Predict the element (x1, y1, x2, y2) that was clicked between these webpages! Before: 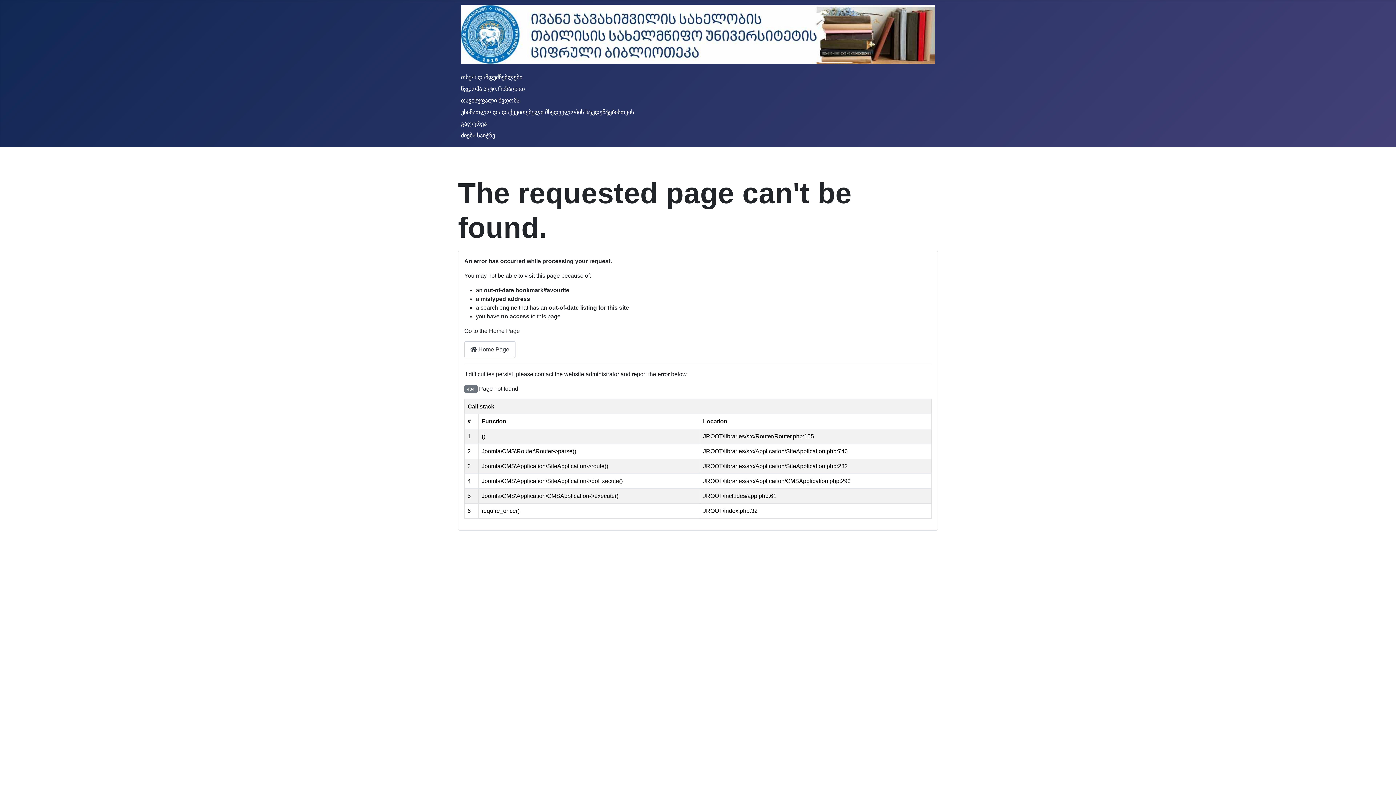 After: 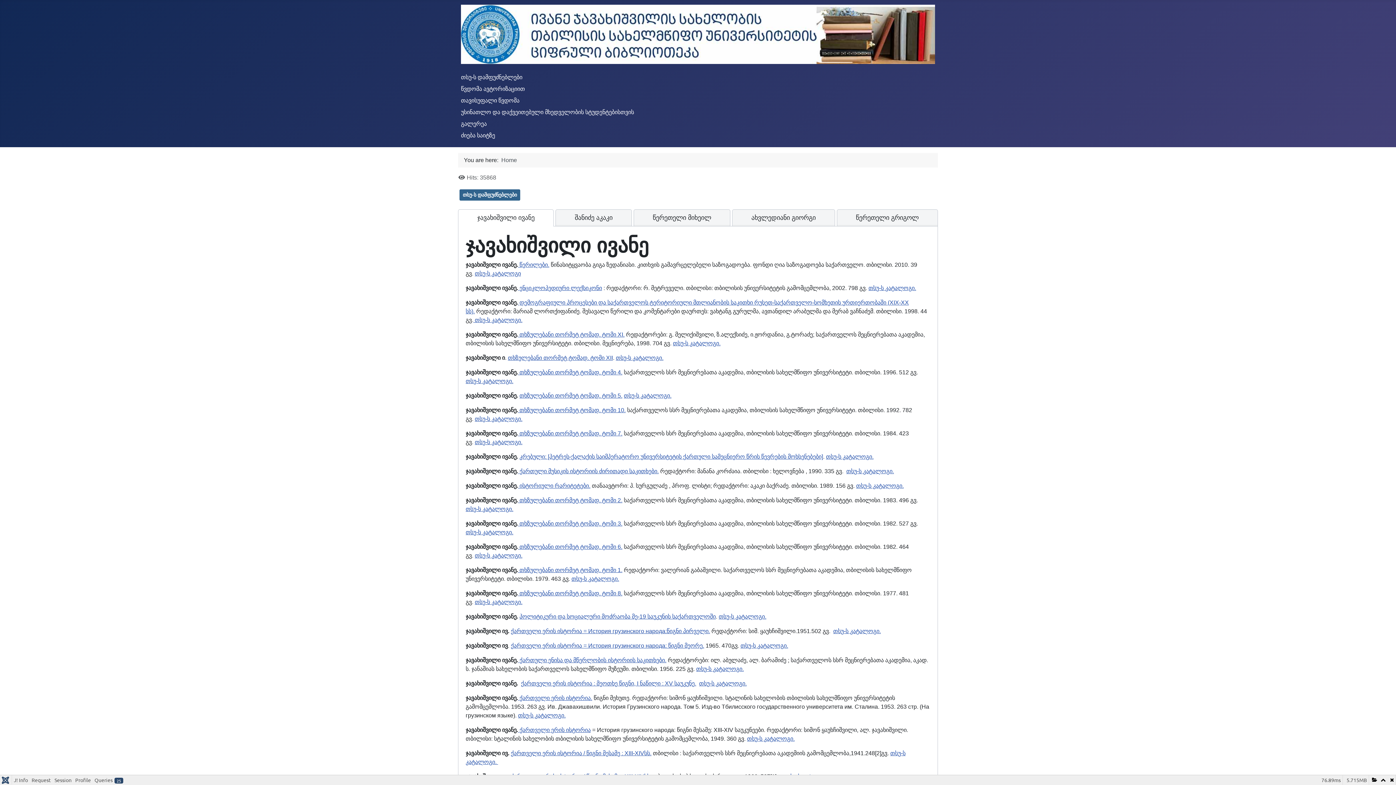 Action: bbox: (461, 26, 935, 39)